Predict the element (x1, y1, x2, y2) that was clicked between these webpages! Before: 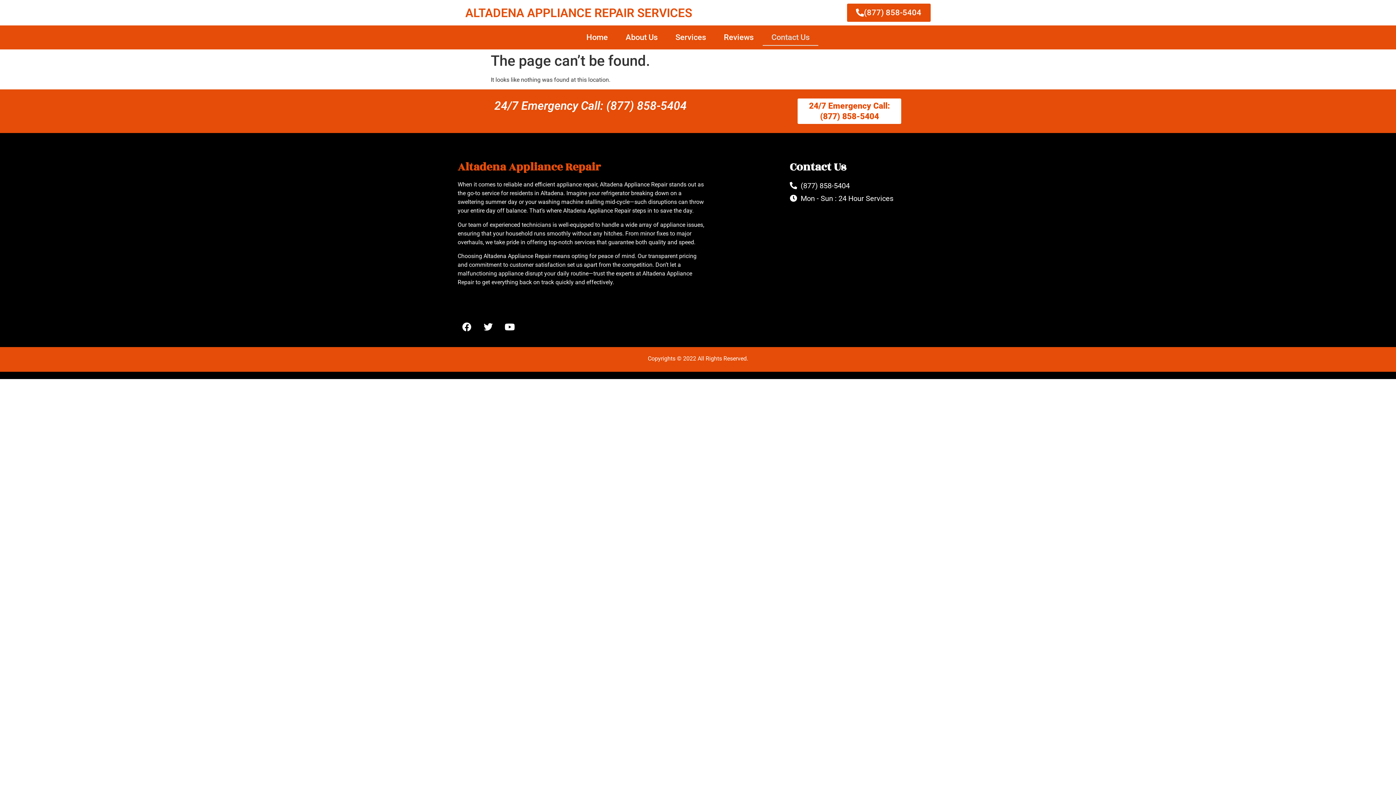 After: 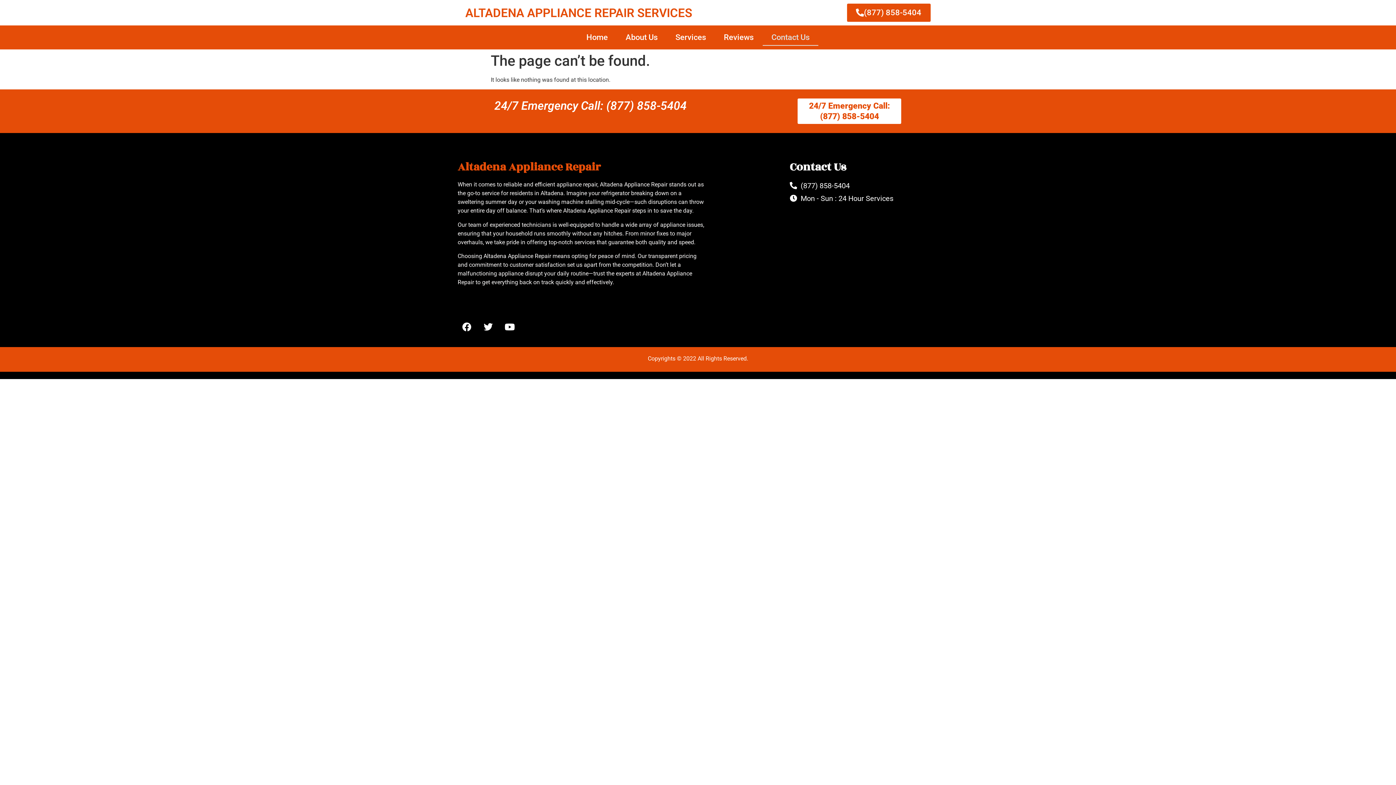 Action: bbox: (494, 99, 686, 112) label: 24/7 Emergency Call: (877) 858-5404